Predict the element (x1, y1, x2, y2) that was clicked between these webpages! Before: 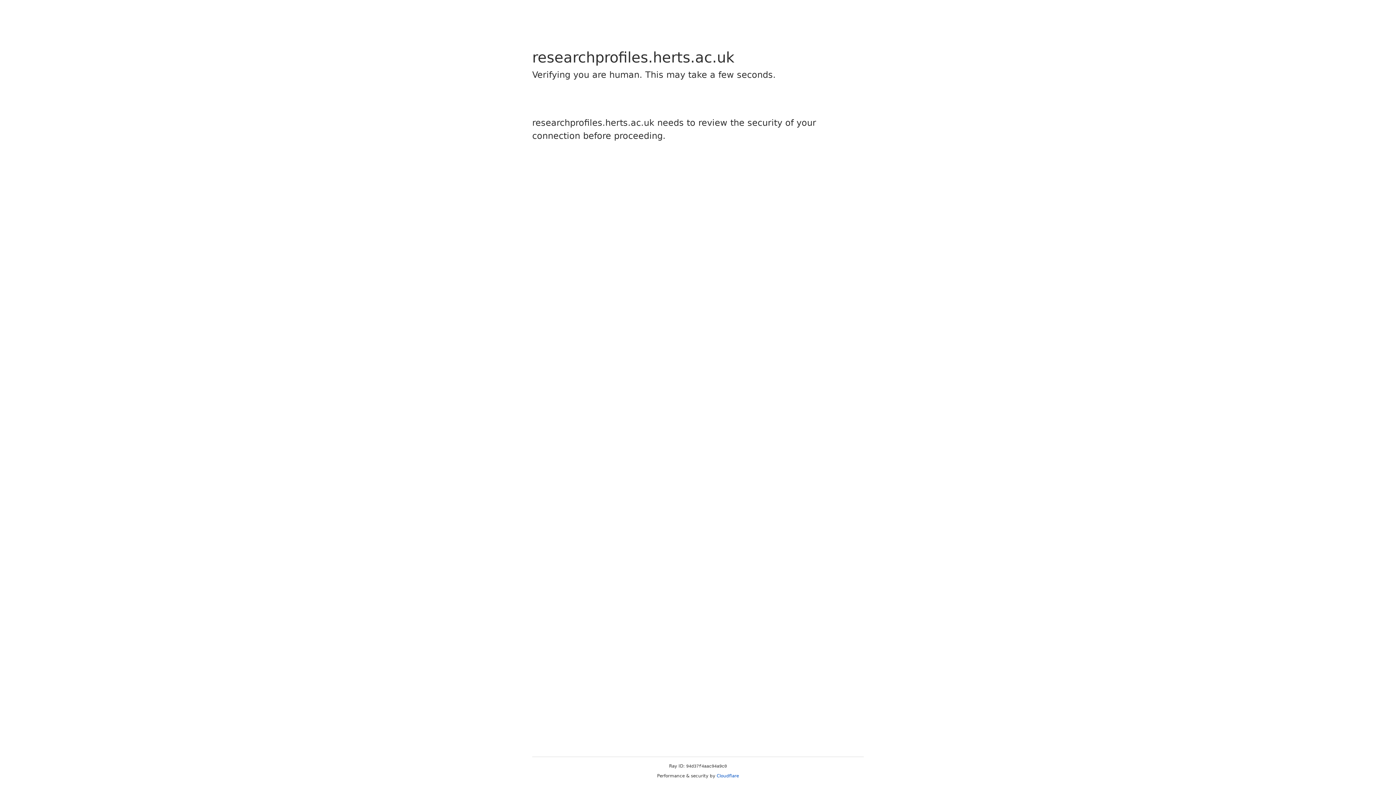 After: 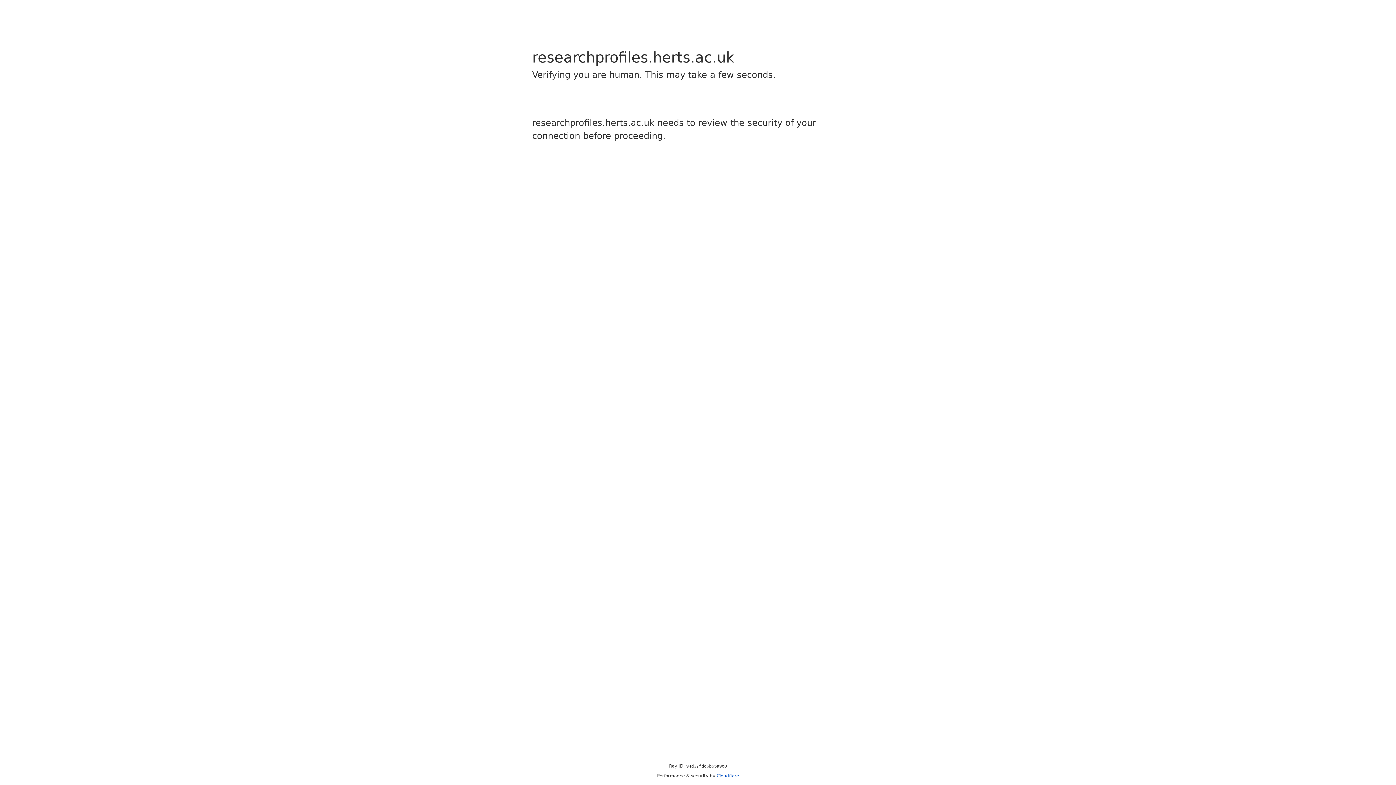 Action: bbox: (716, 773, 739, 778) label: Cloudflare